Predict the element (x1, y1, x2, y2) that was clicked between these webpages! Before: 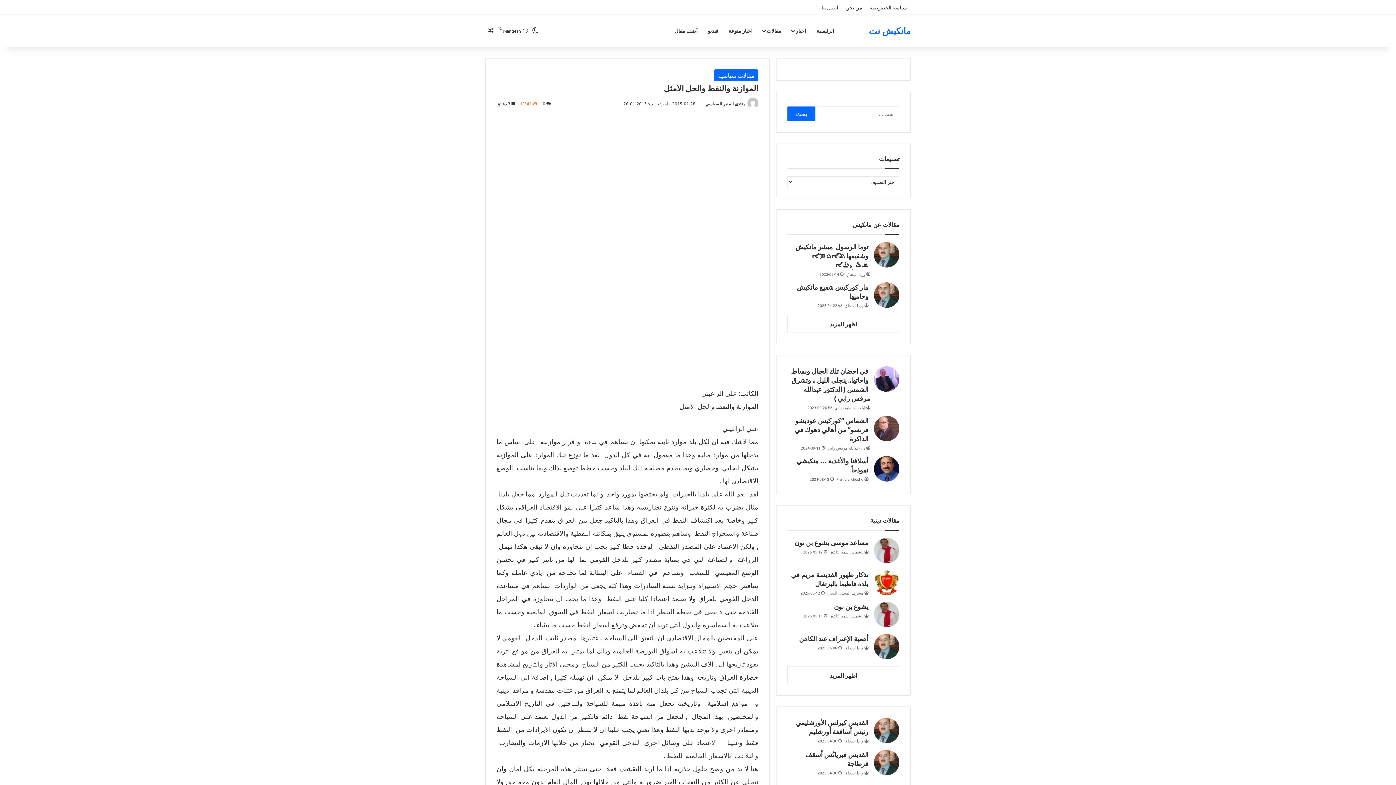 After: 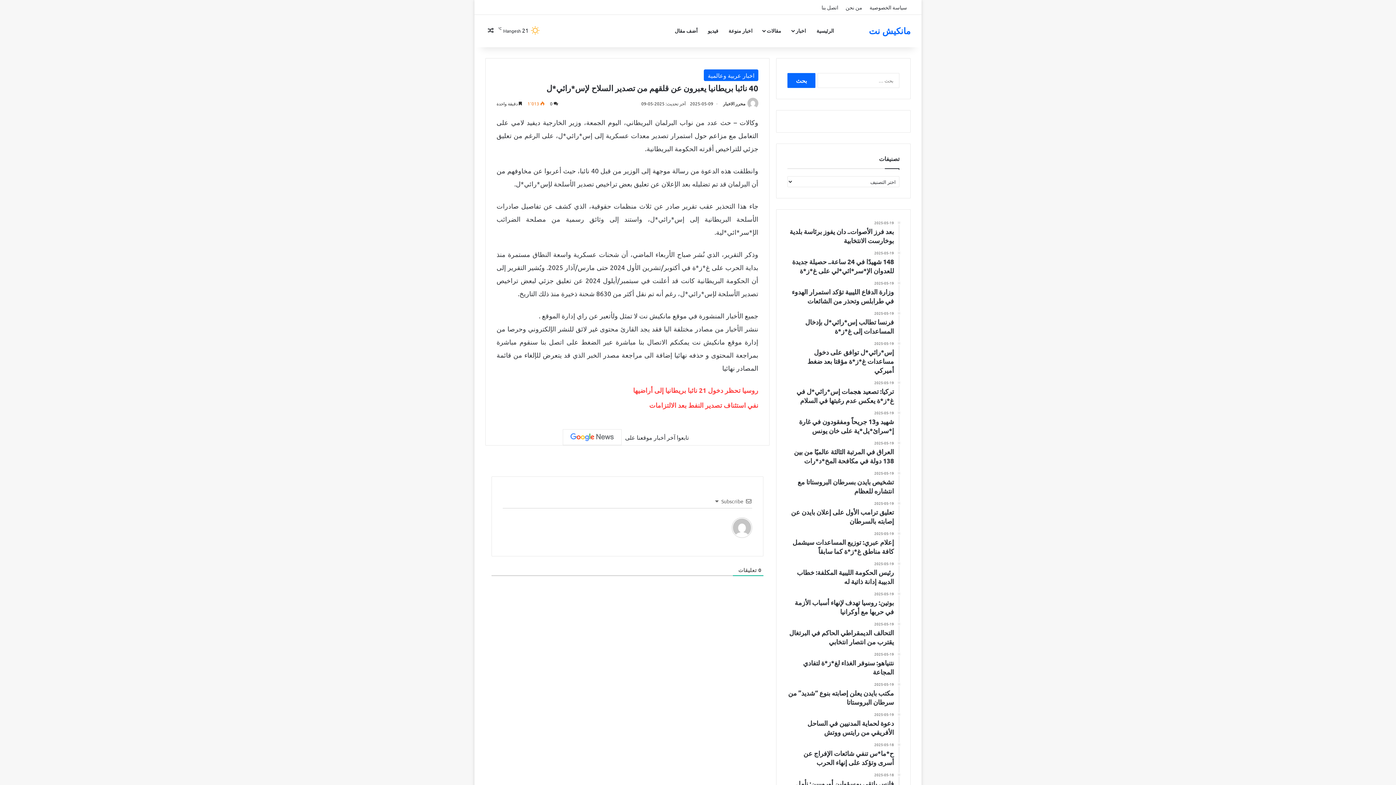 Action: label: مقال عشوائي bbox: (485, 14, 496, 46)